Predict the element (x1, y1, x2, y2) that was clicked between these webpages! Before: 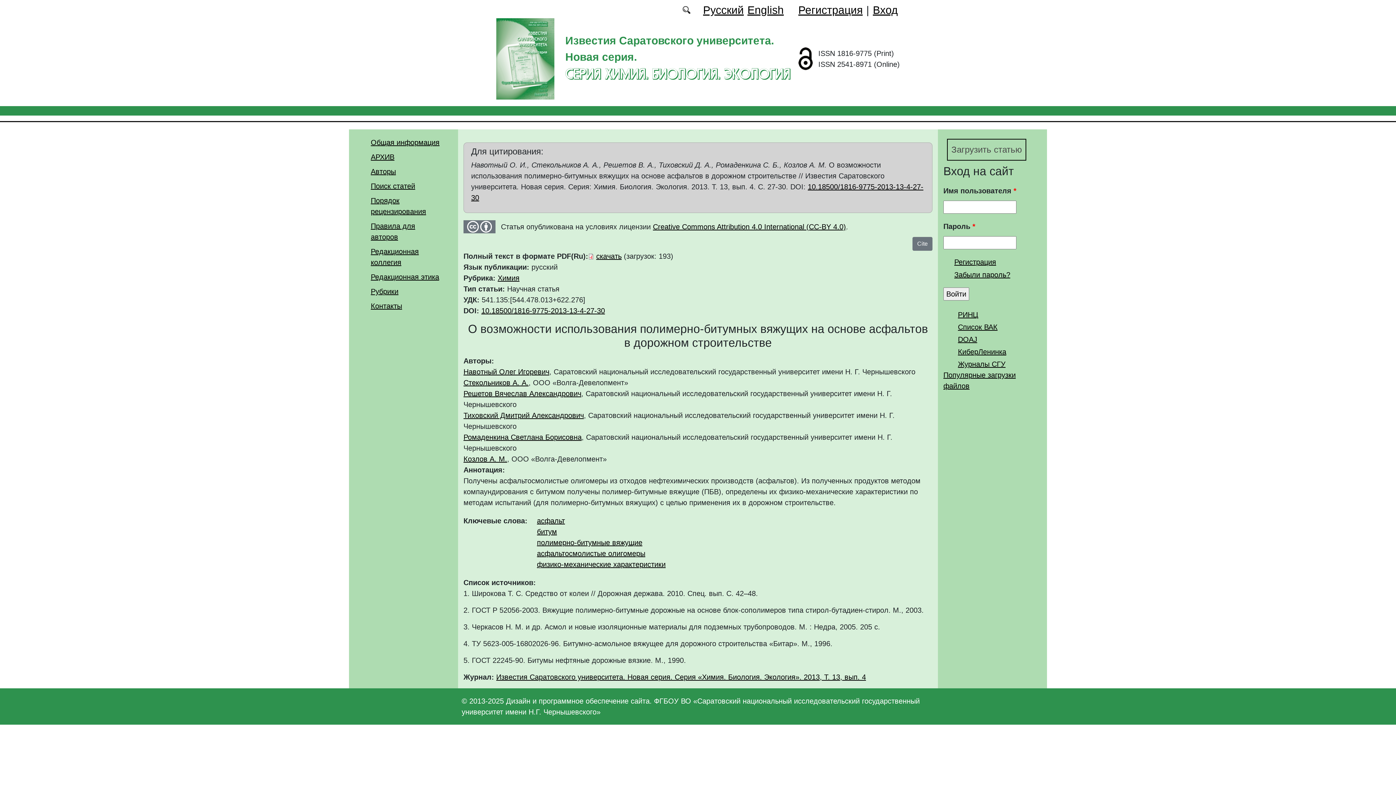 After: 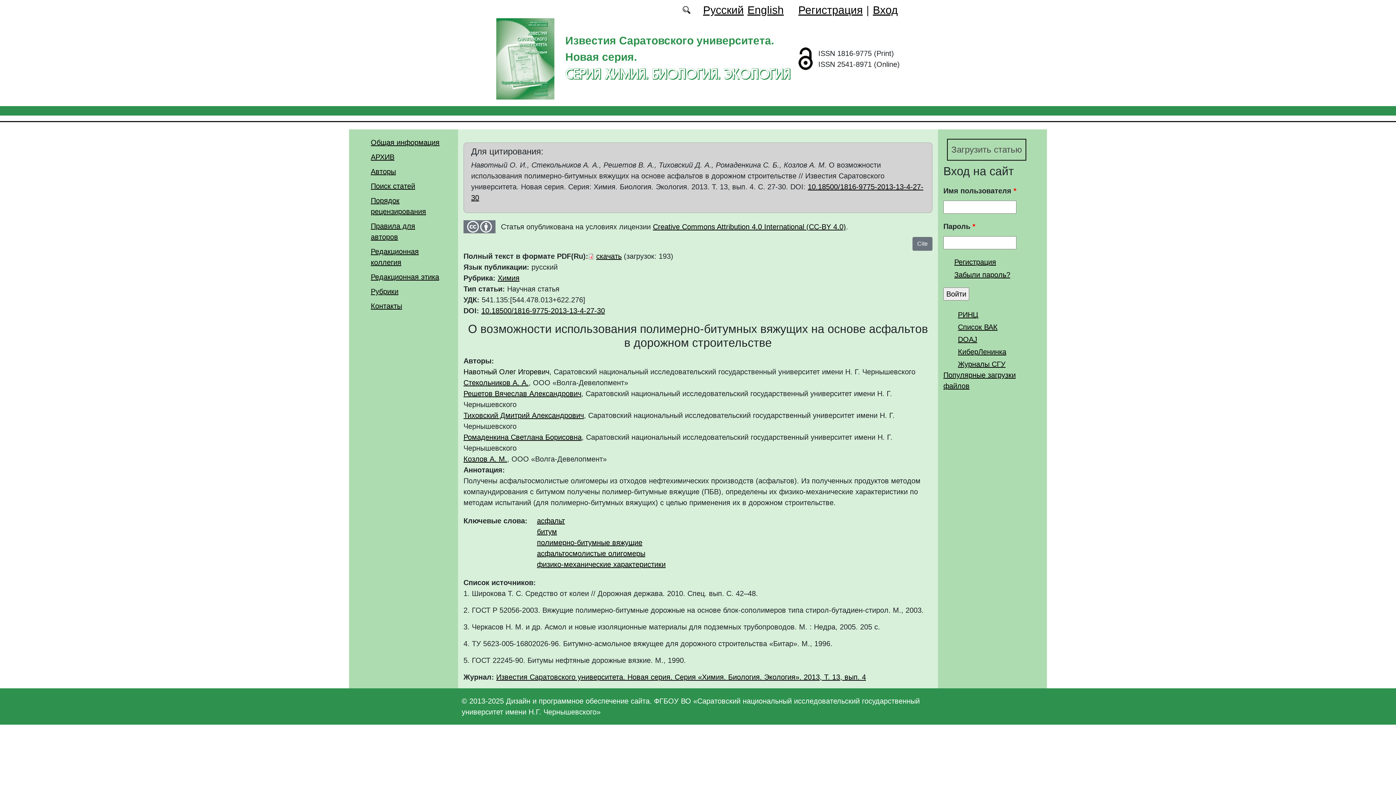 Action: label: Навотный Олег Игоревич bbox: (463, 367, 549, 375)